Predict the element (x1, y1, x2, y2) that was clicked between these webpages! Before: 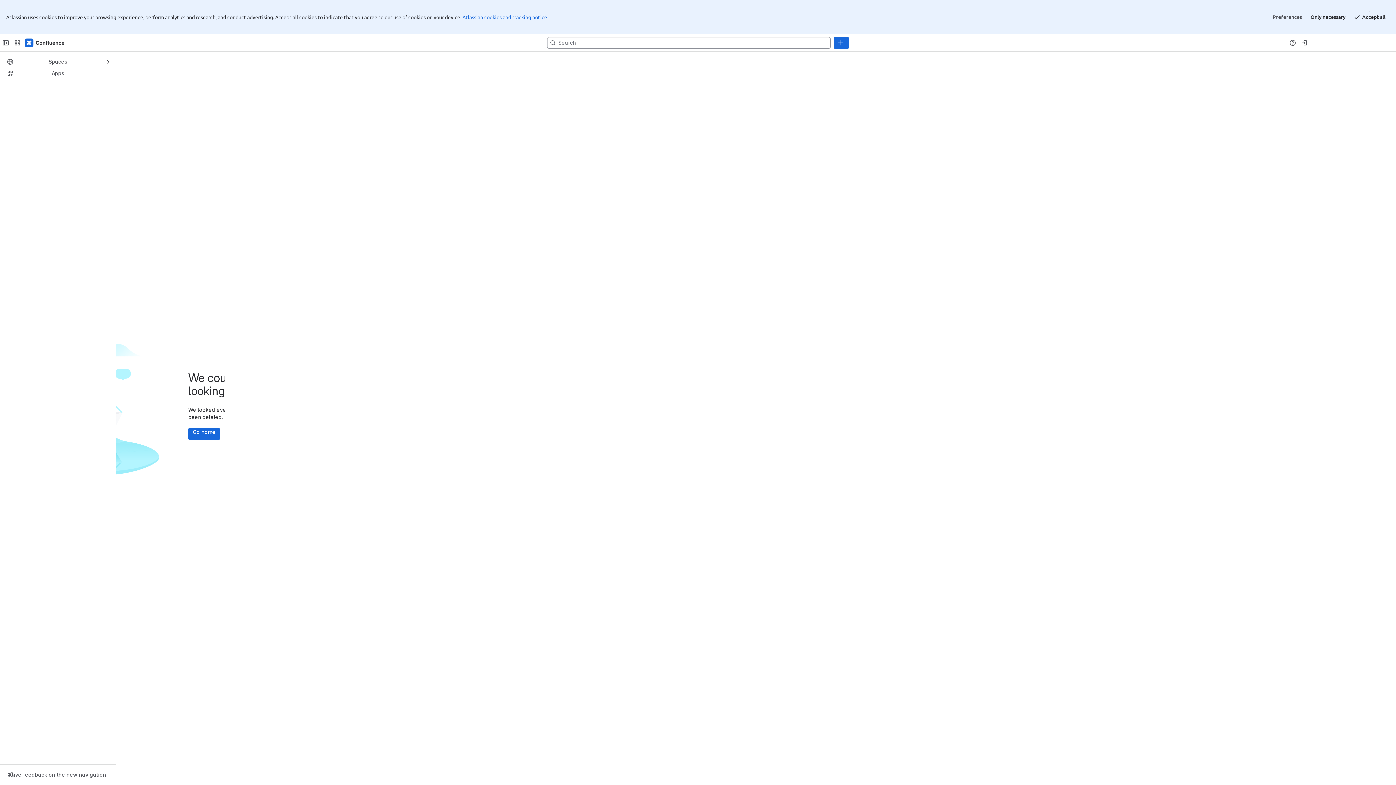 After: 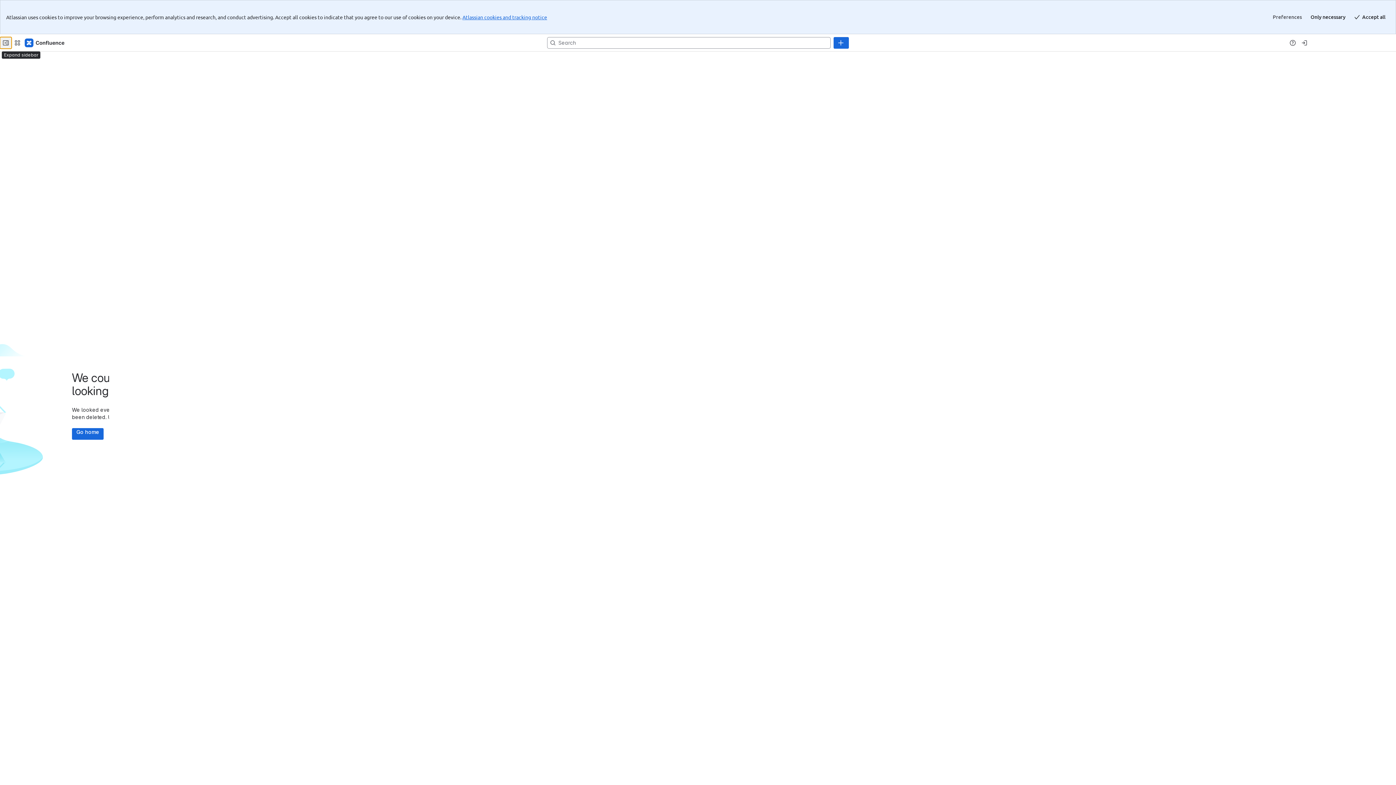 Action: bbox: (0, 2, 11, 14) label: Collapse sidebar